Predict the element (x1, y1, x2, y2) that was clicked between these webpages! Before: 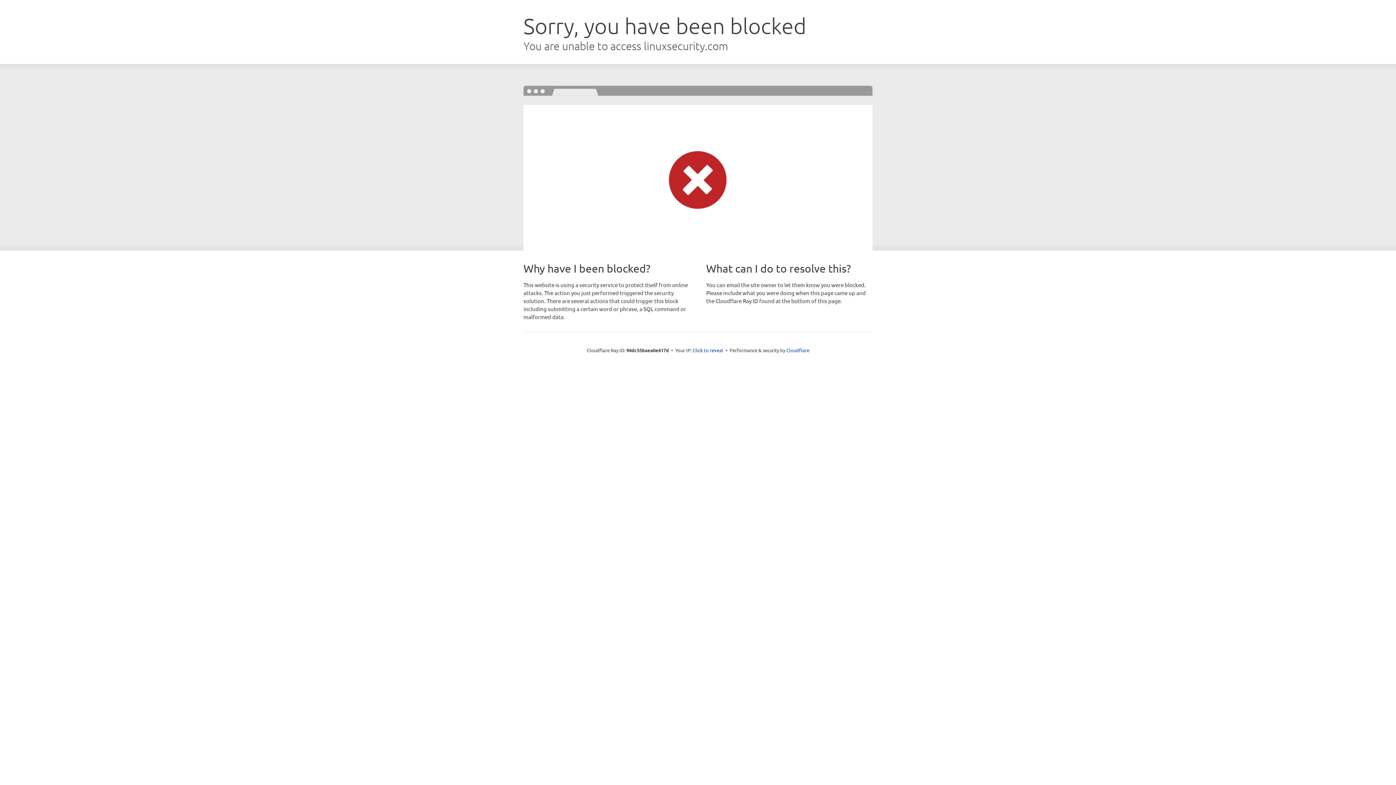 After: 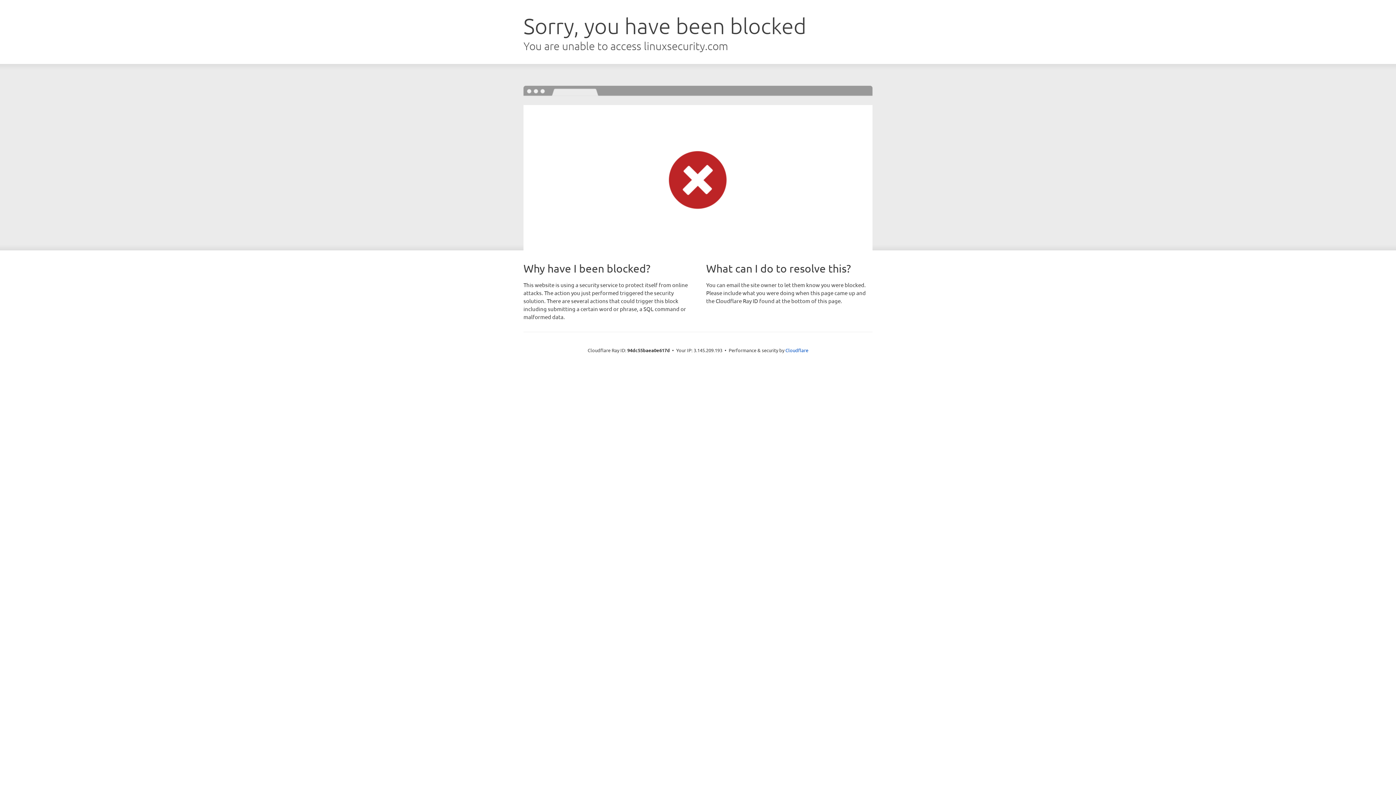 Action: bbox: (692, 346, 723, 353) label: Click to reveal